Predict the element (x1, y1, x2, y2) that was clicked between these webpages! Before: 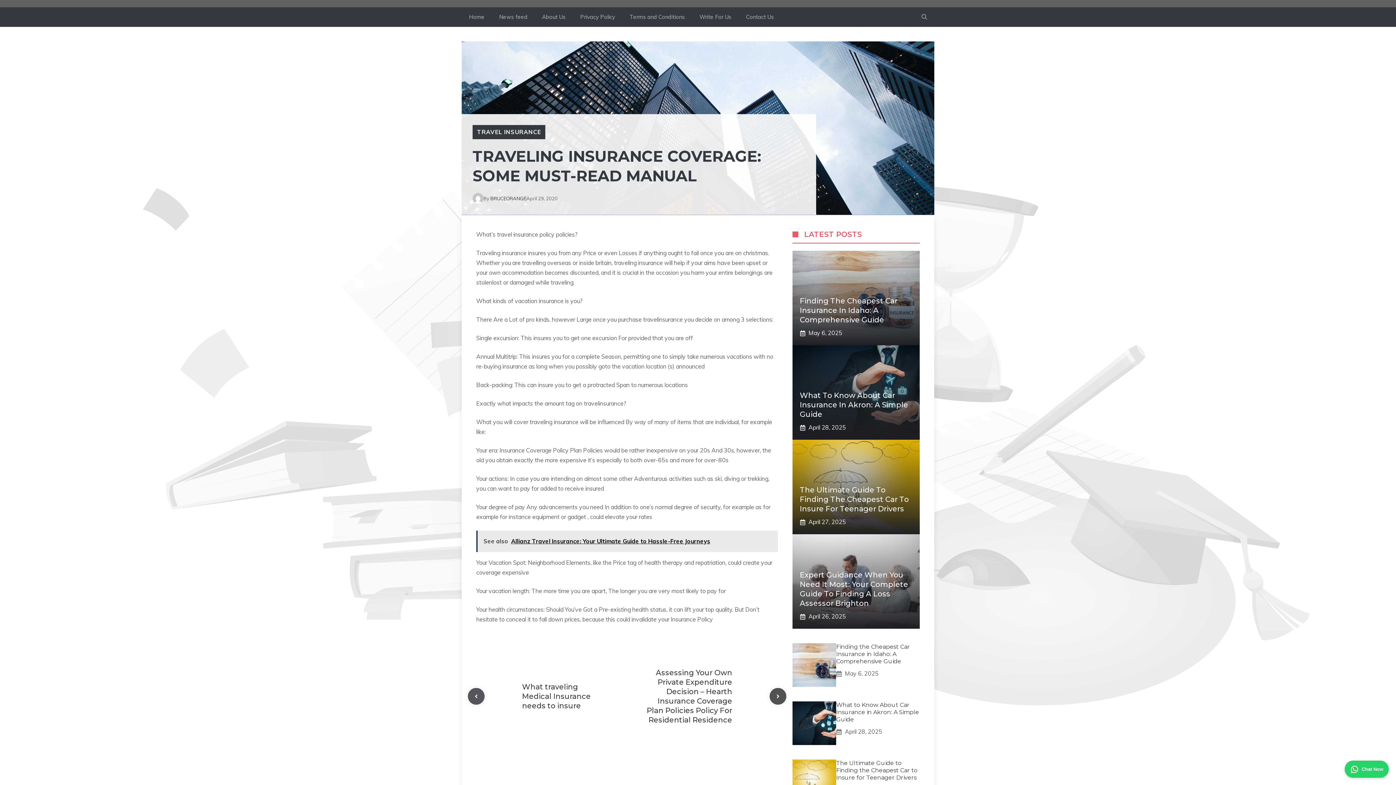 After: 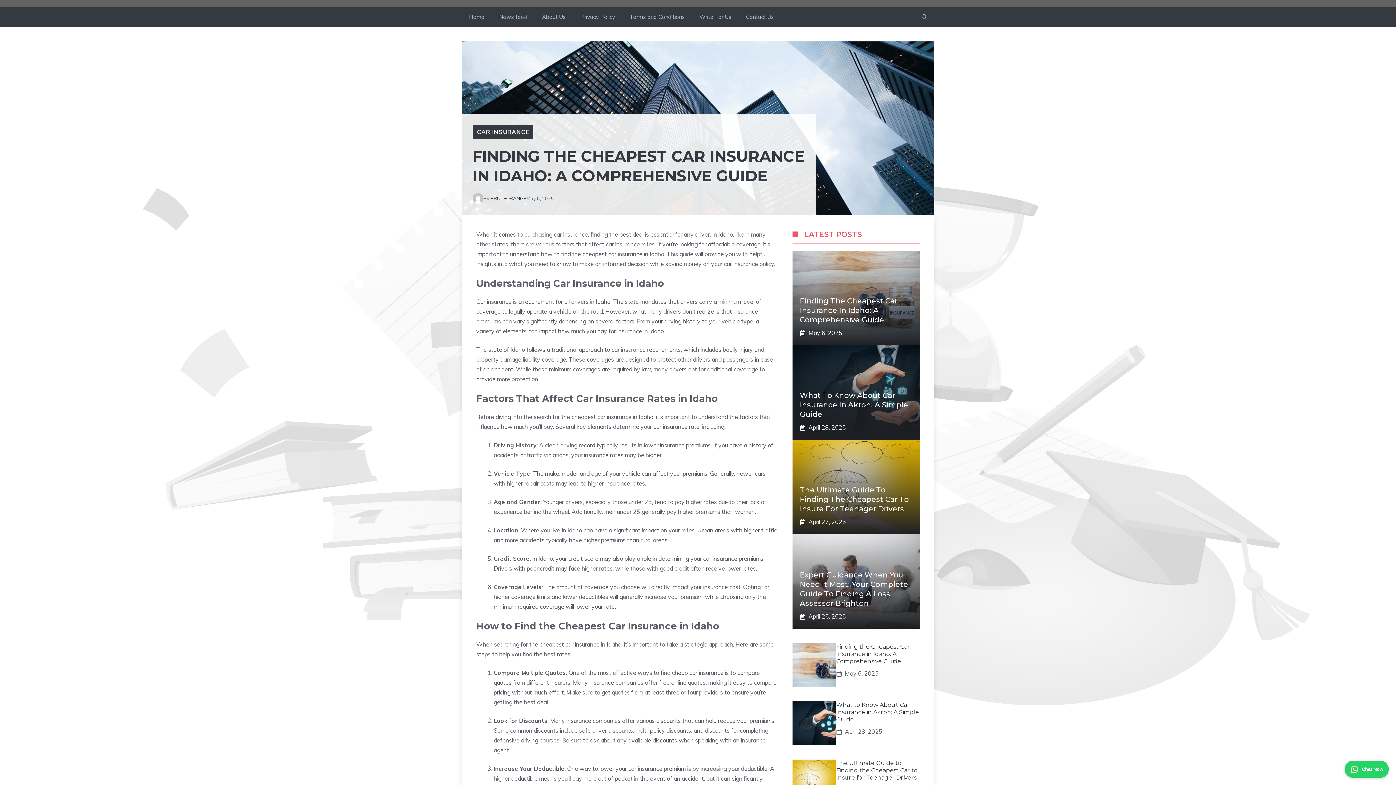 Action: label: Finding The Cheapest Car Insurance In Idaho: A Comprehensive Guide bbox: (800, 296, 897, 324)